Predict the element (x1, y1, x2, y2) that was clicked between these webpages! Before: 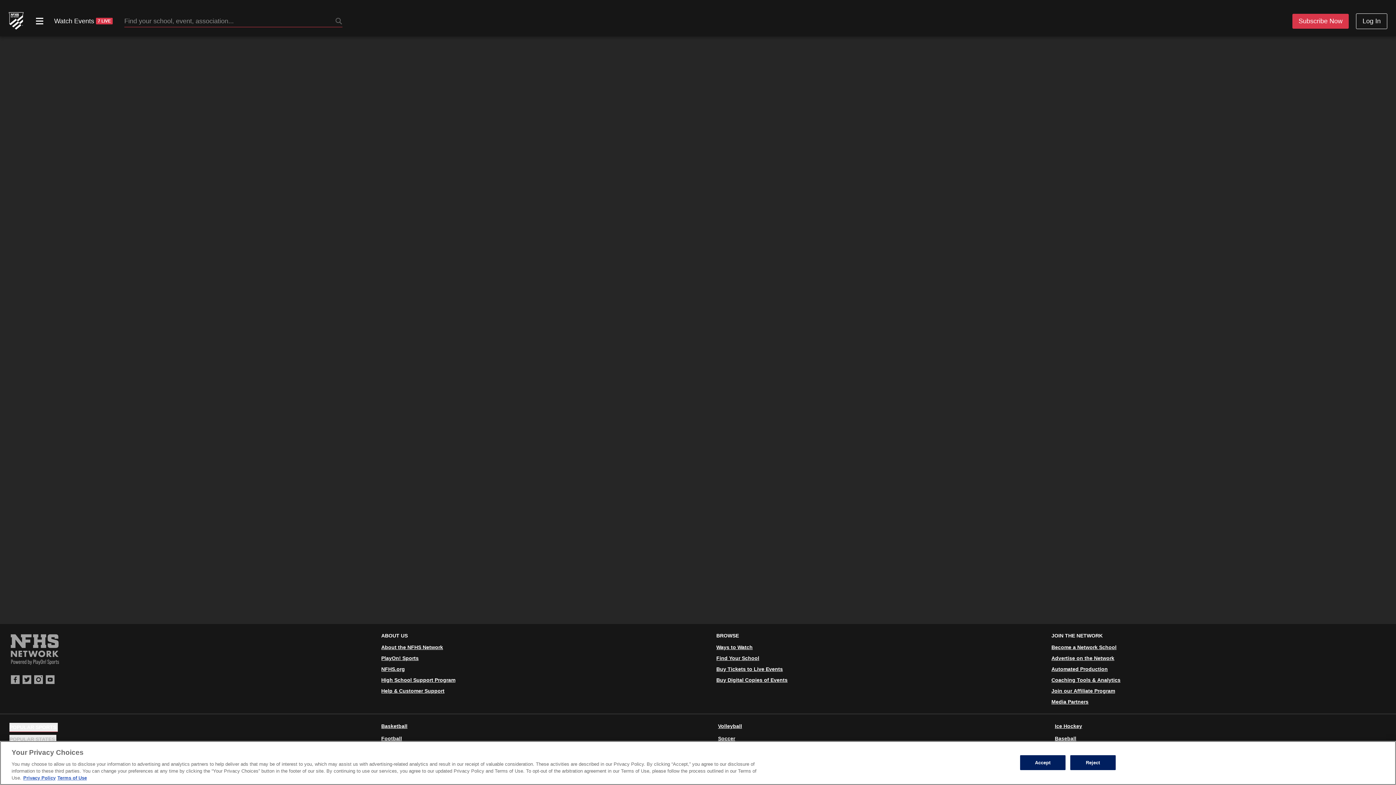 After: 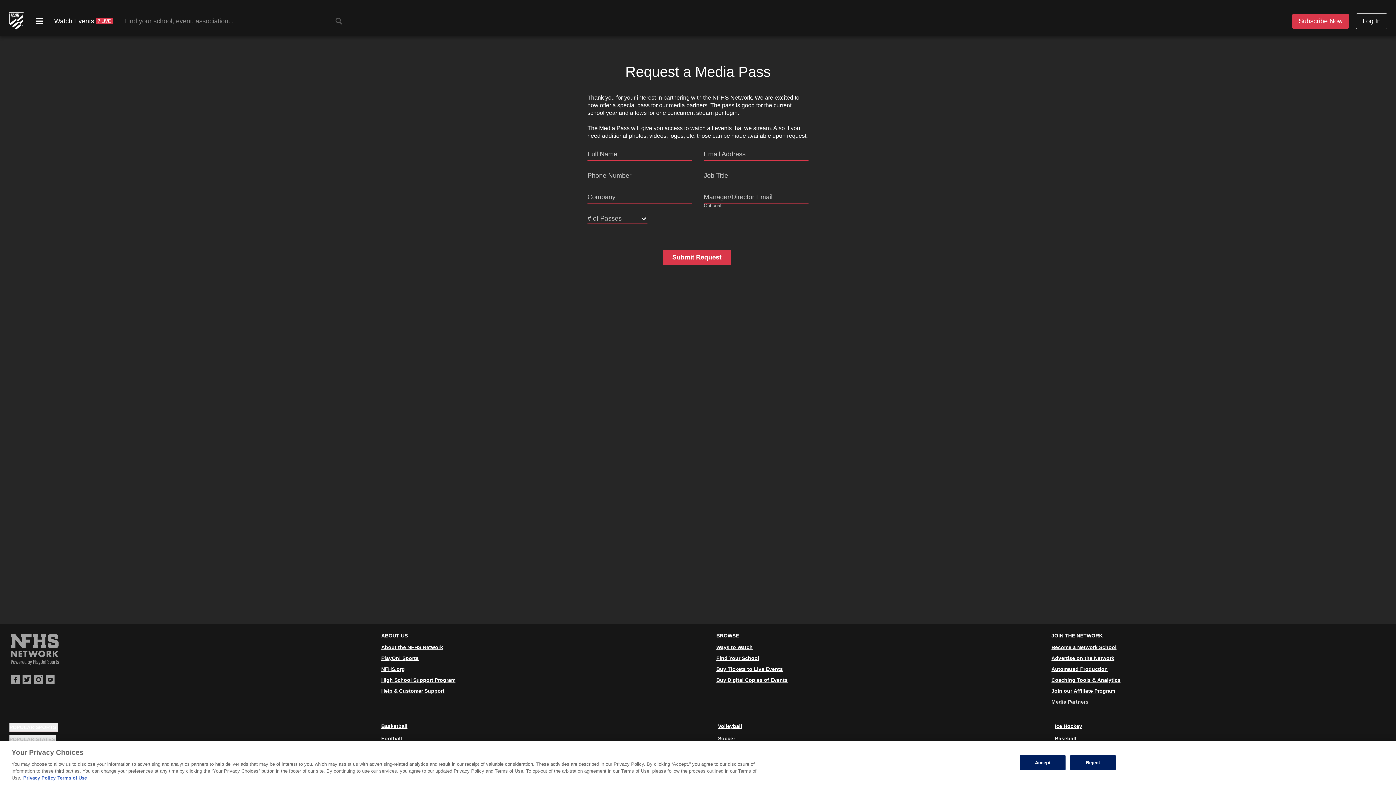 Action: label: Media Partners bbox: (1051, 699, 1088, 705)